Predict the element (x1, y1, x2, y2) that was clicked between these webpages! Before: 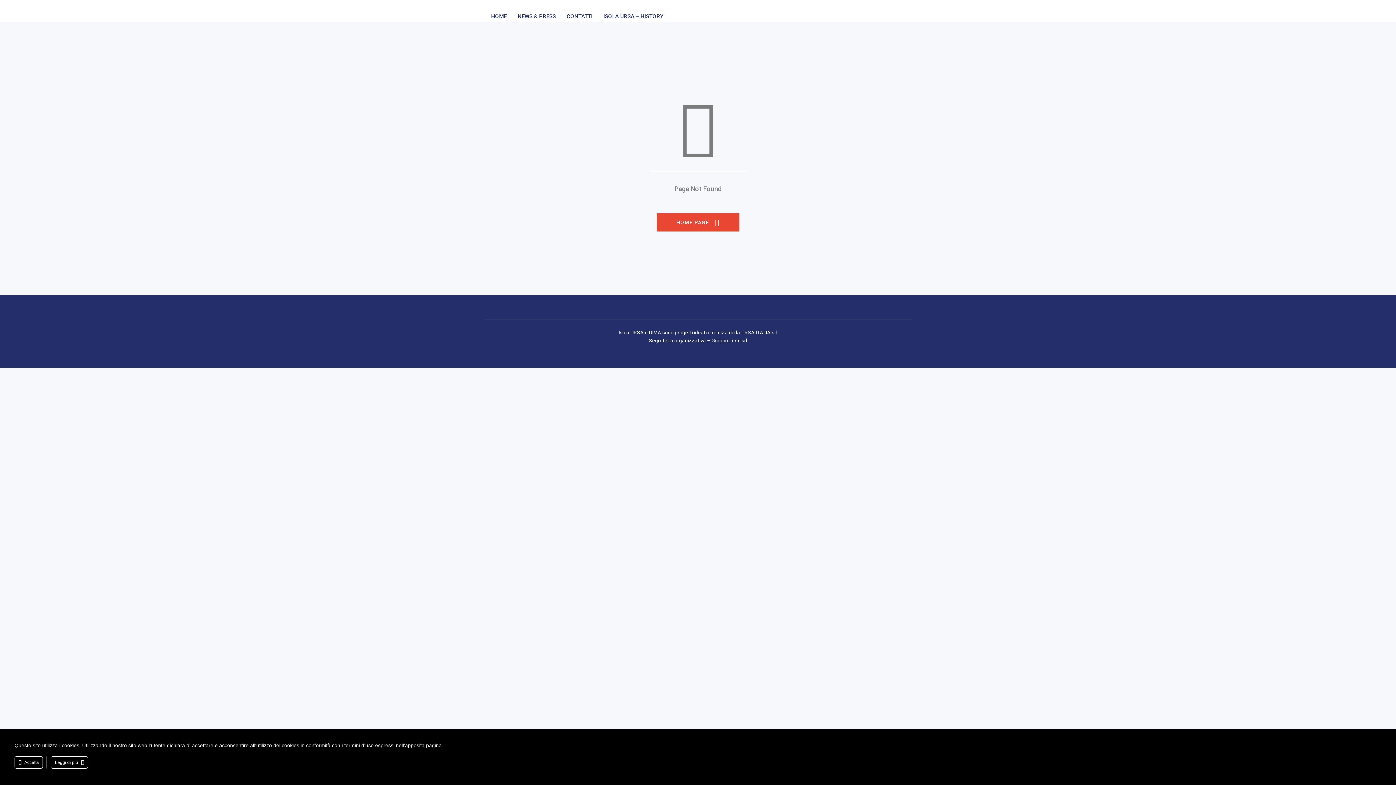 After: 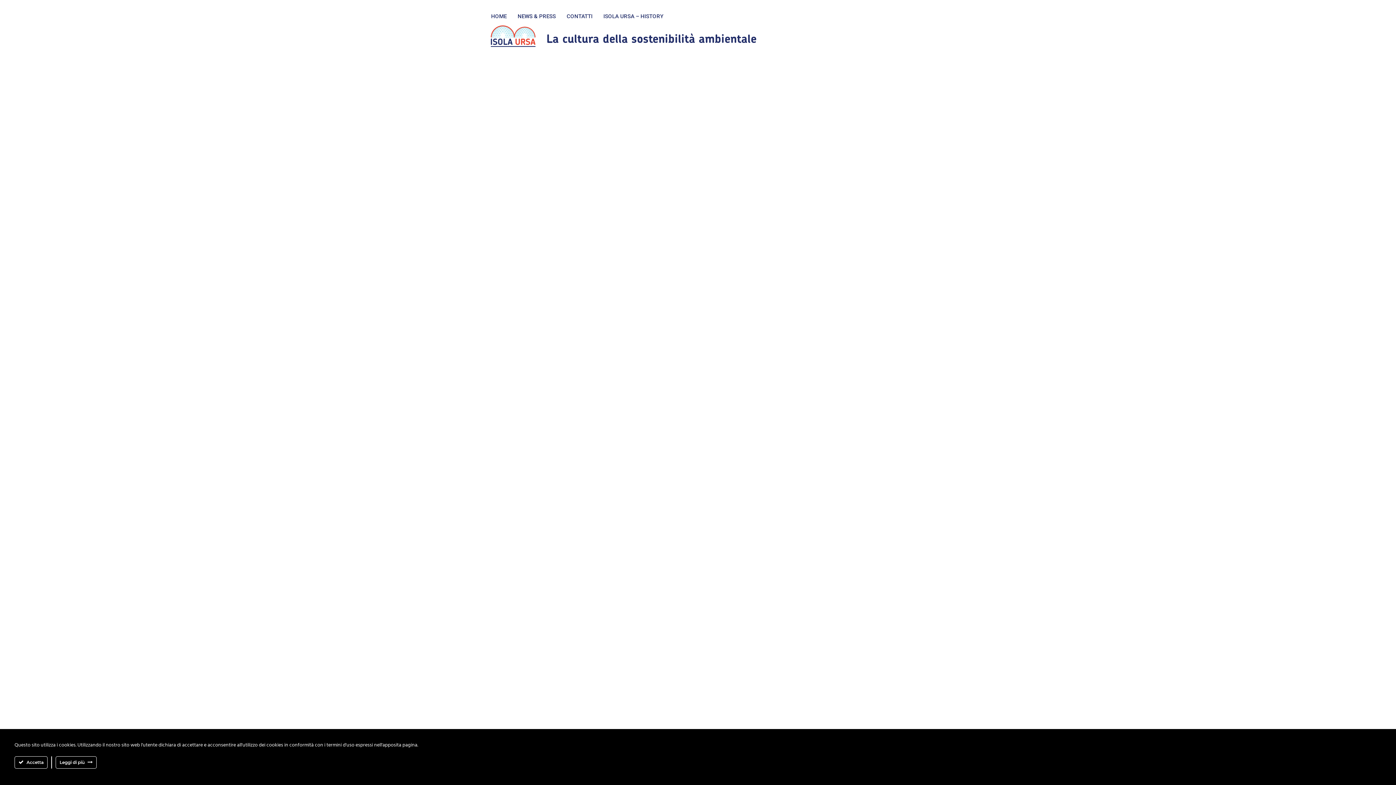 Action: label: HOME bbox: (491, 3, 506, 29)